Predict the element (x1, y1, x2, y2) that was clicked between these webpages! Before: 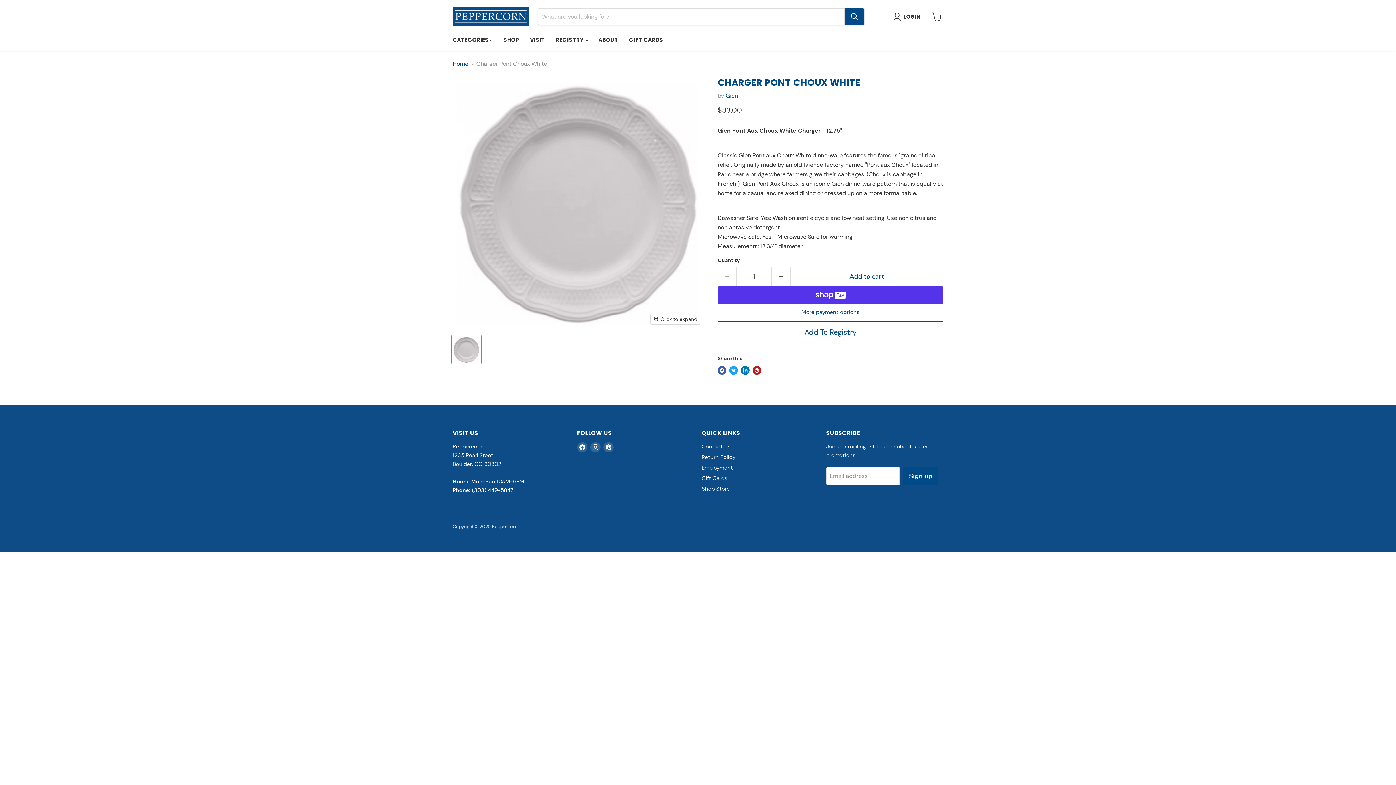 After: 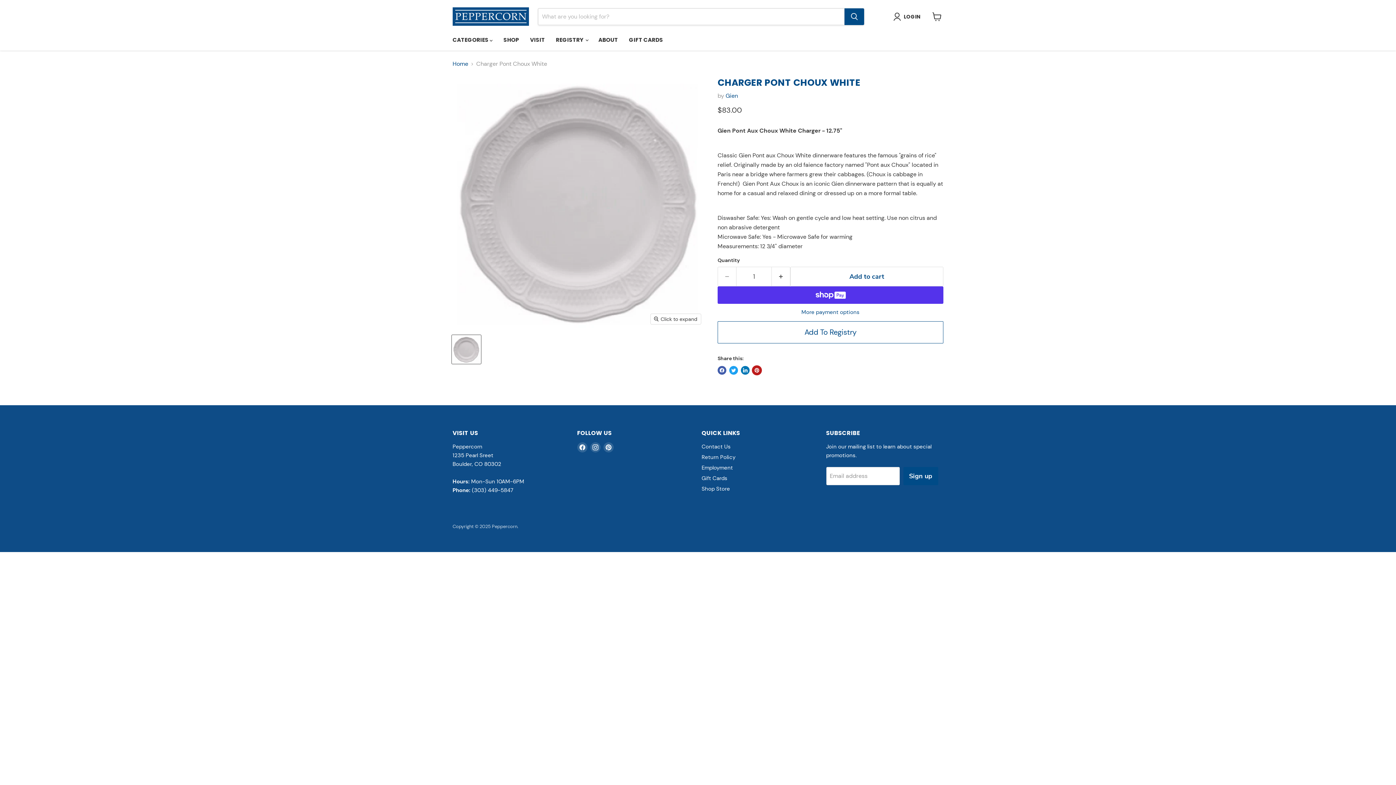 Action: label: Pin on Pinterest bbox: (752, 366, 761, 374)